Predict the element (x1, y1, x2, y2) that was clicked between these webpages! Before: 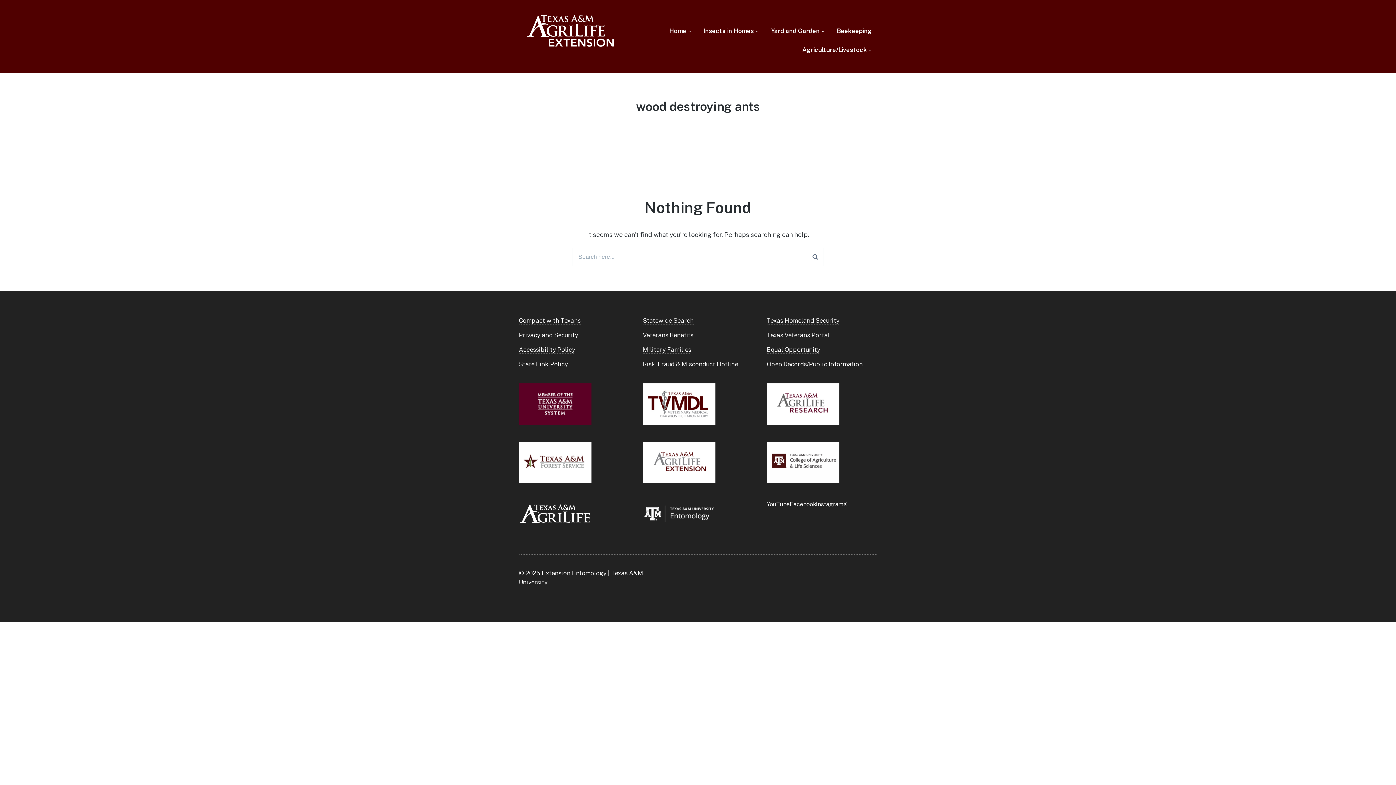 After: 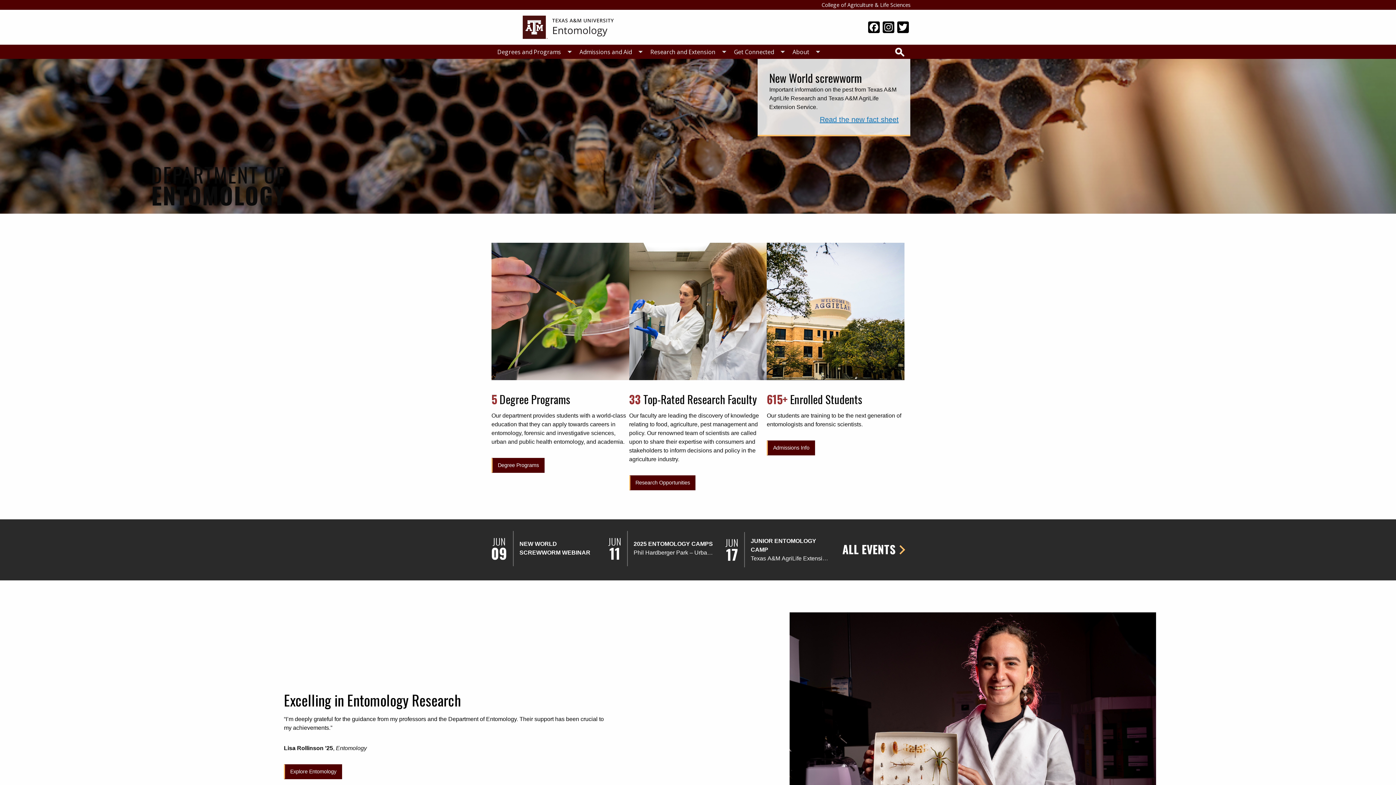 Action: bbox: (642, 521, 715, 529)